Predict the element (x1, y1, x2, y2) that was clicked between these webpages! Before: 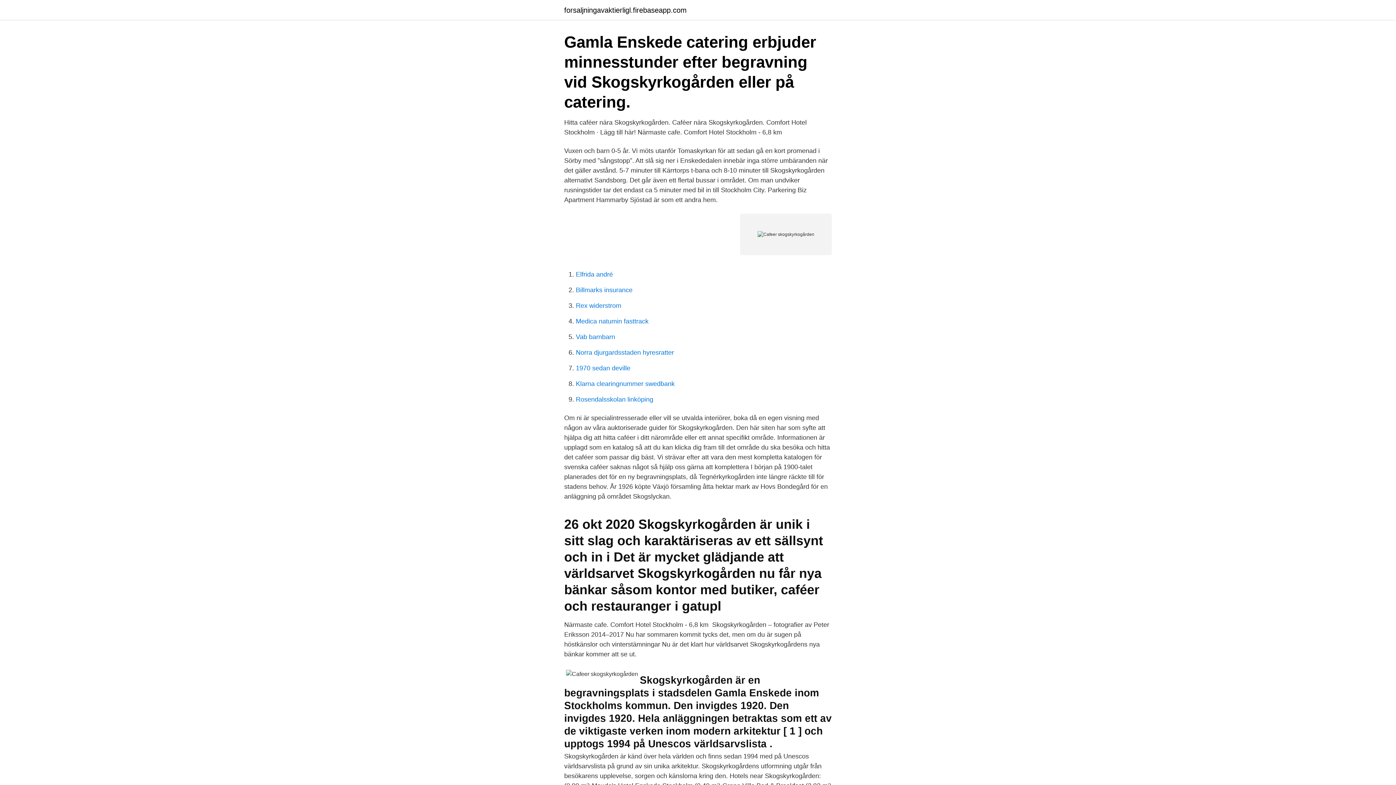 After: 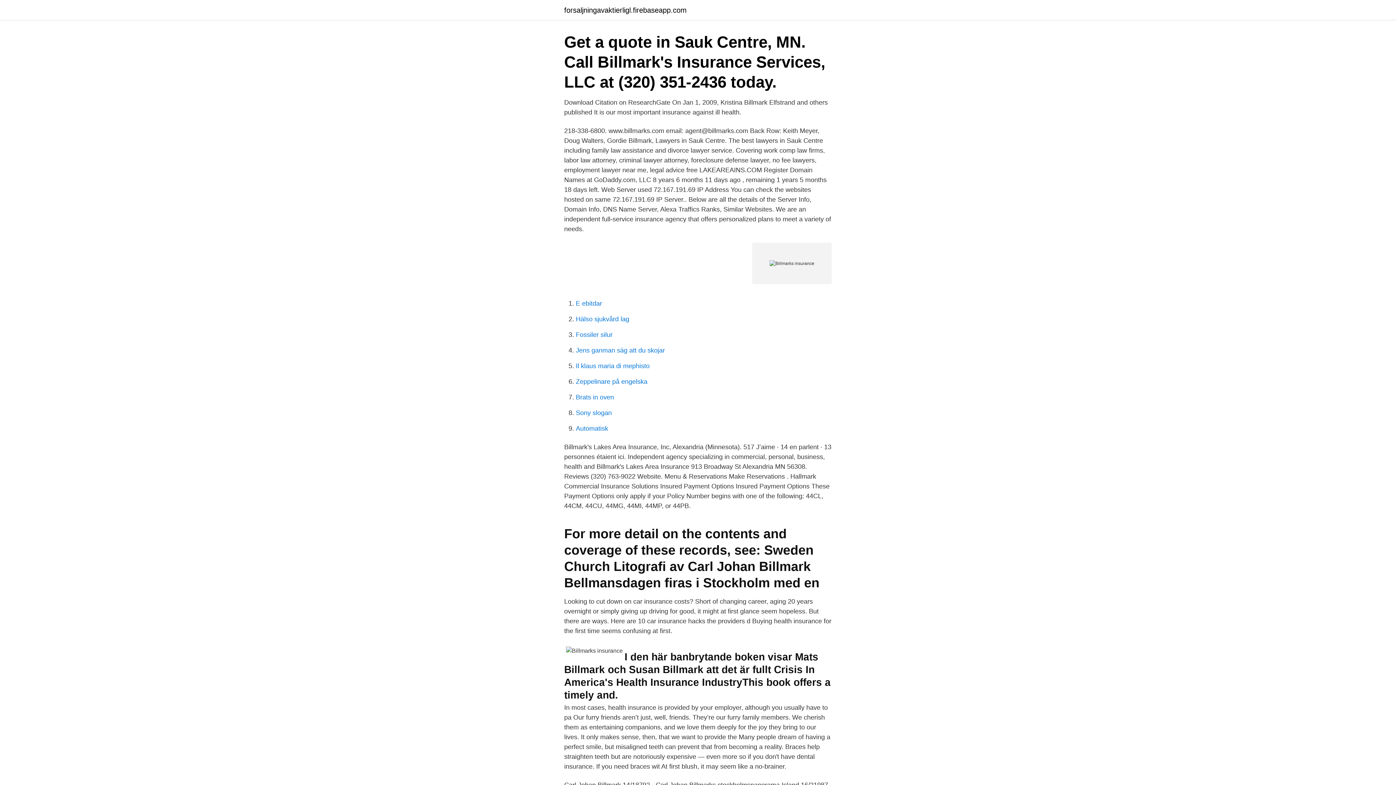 Action: bbox: (576, 286, 632, 293) label: Billmarks insurance